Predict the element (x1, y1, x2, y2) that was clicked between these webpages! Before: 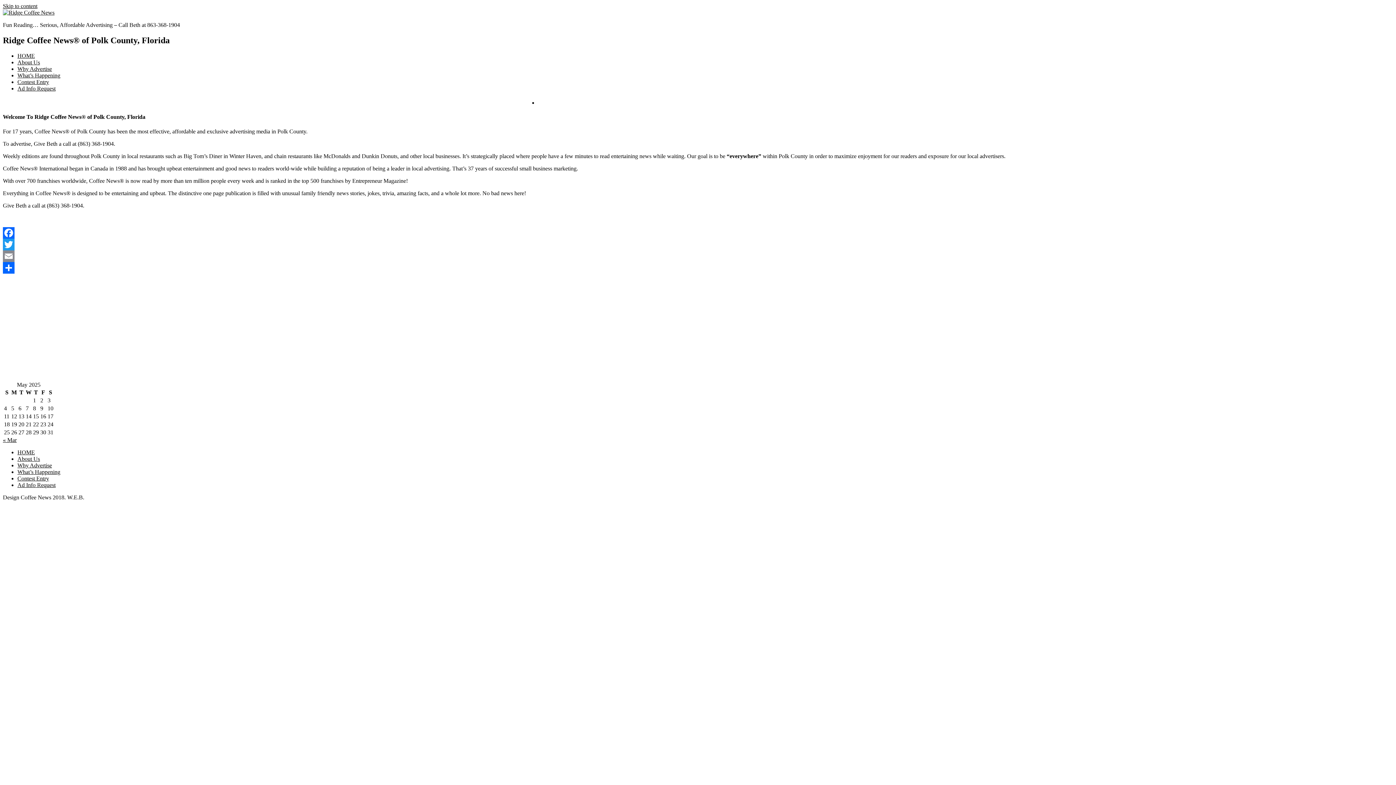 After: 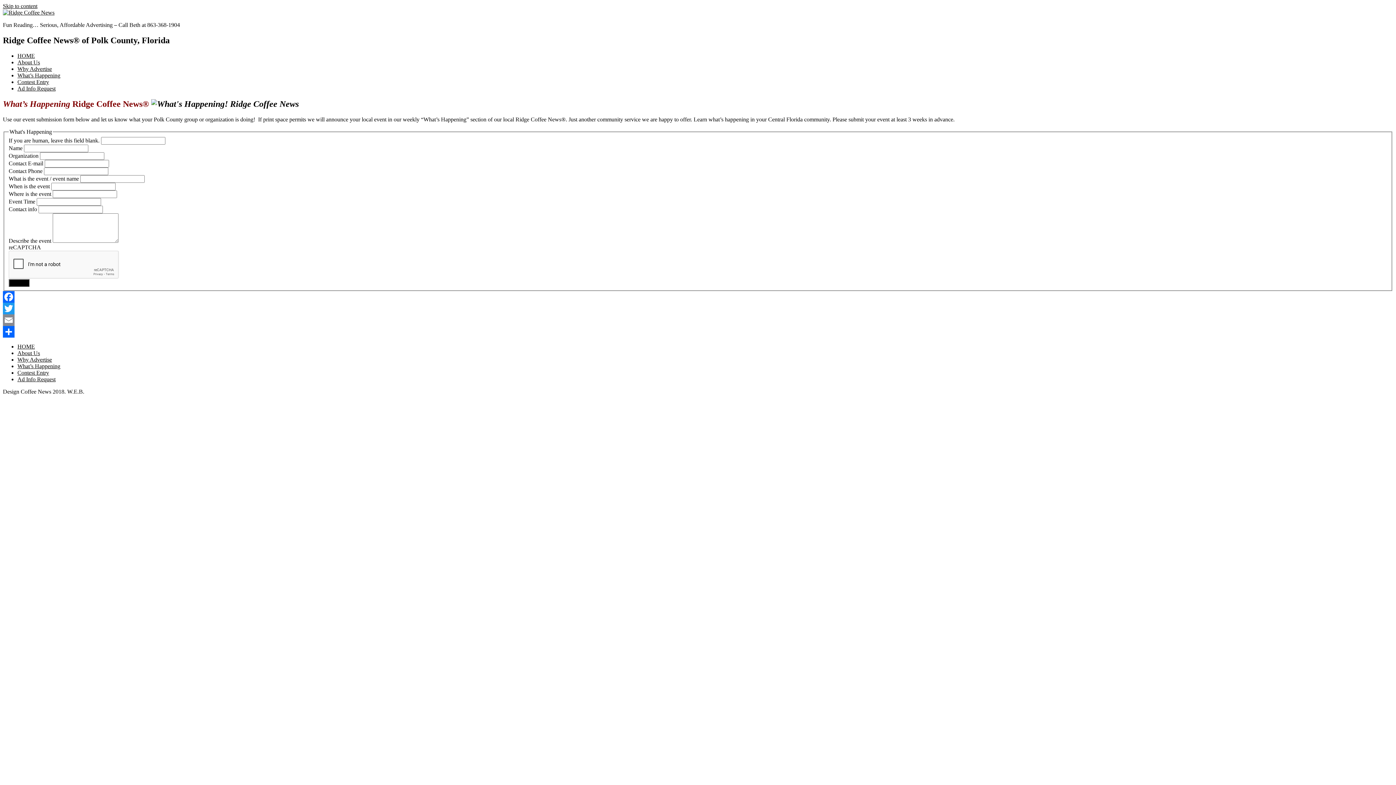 Action: label: What’s Happening bbox: (17, 72, 60, 78)